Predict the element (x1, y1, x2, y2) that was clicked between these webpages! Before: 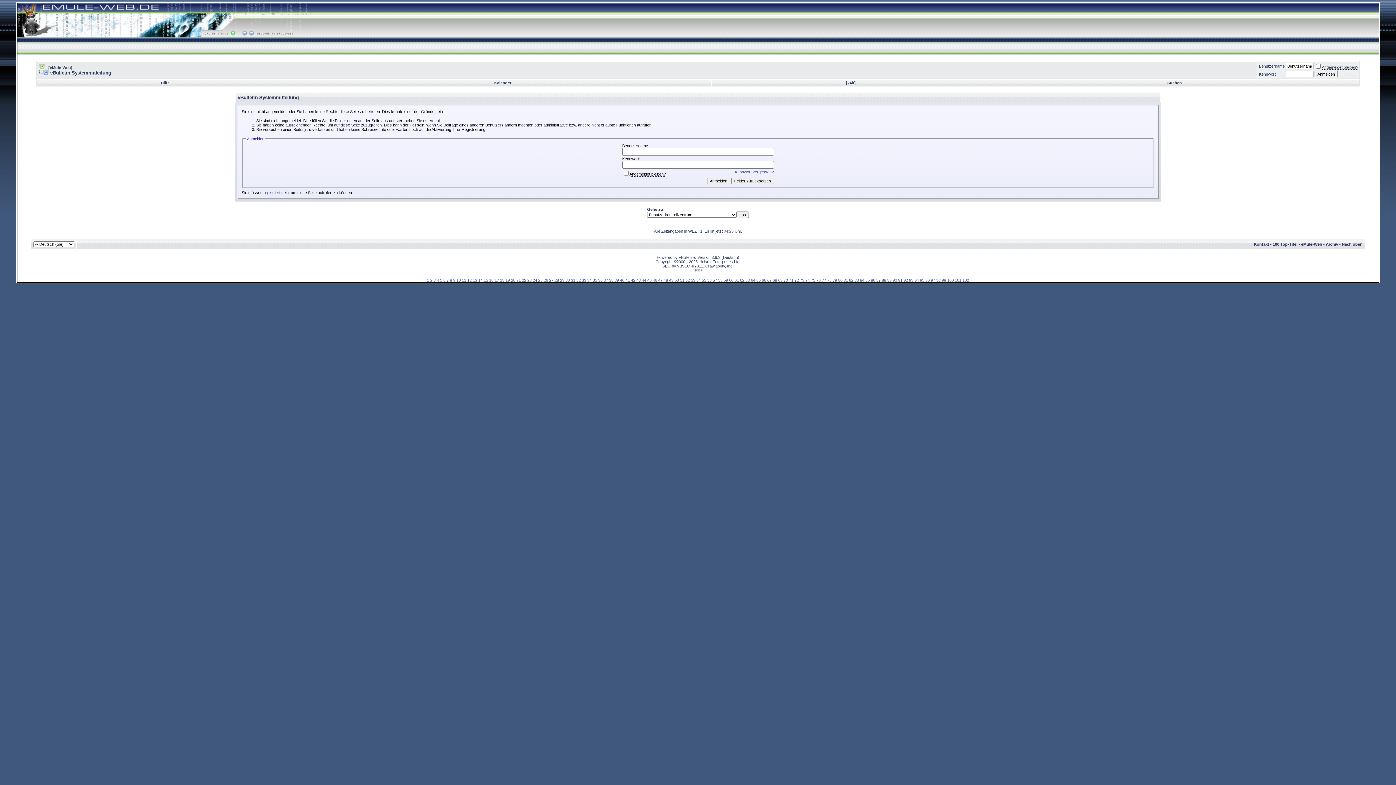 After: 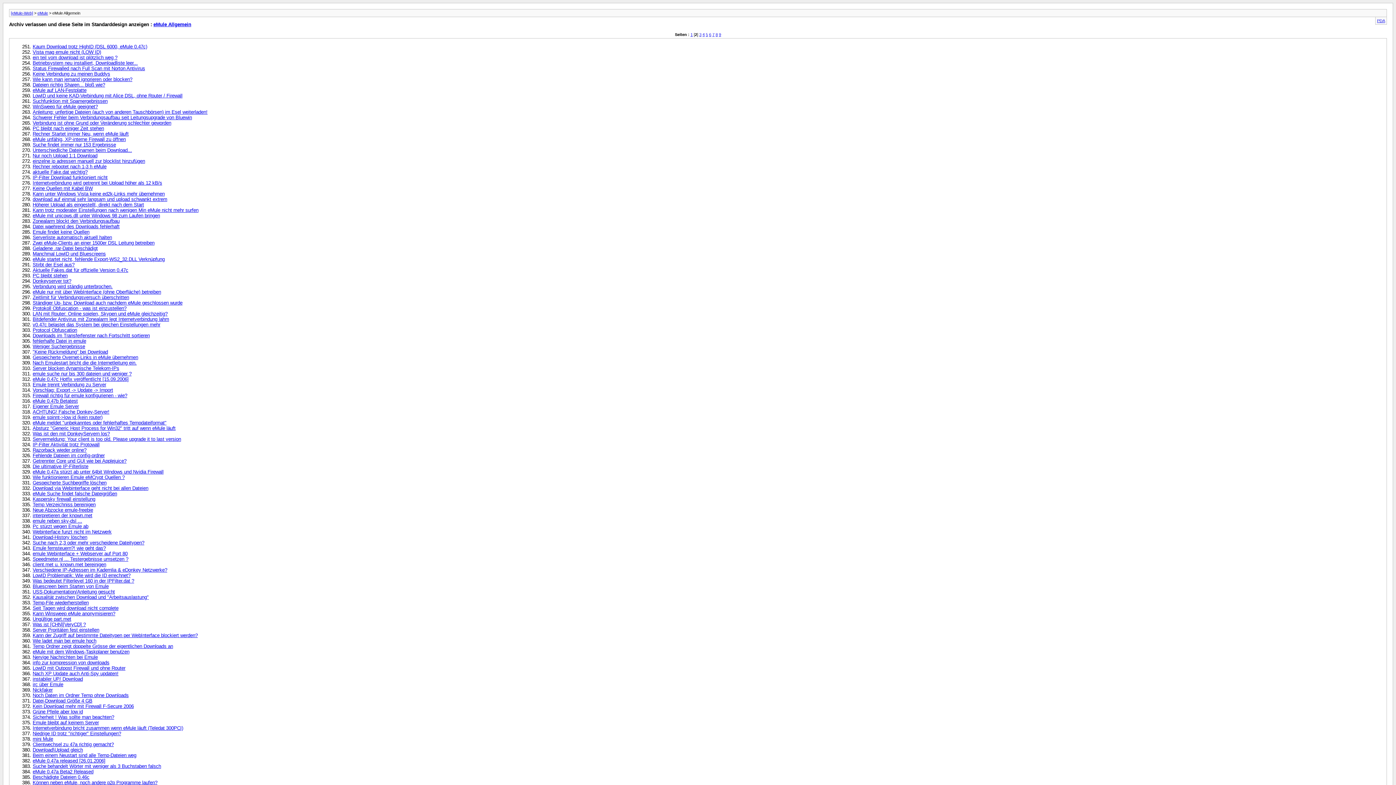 Action: label: 5 bbox: (440, 278, 442, 282)